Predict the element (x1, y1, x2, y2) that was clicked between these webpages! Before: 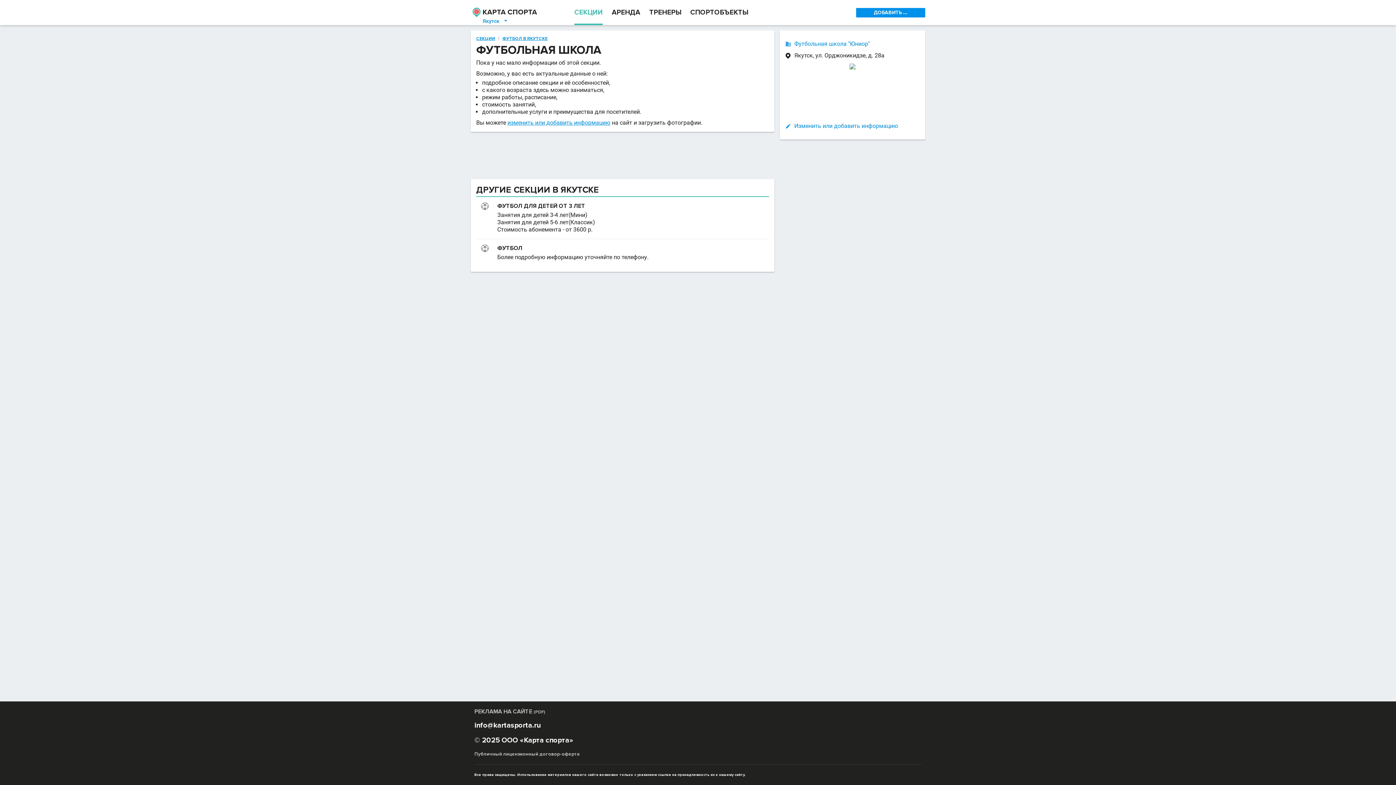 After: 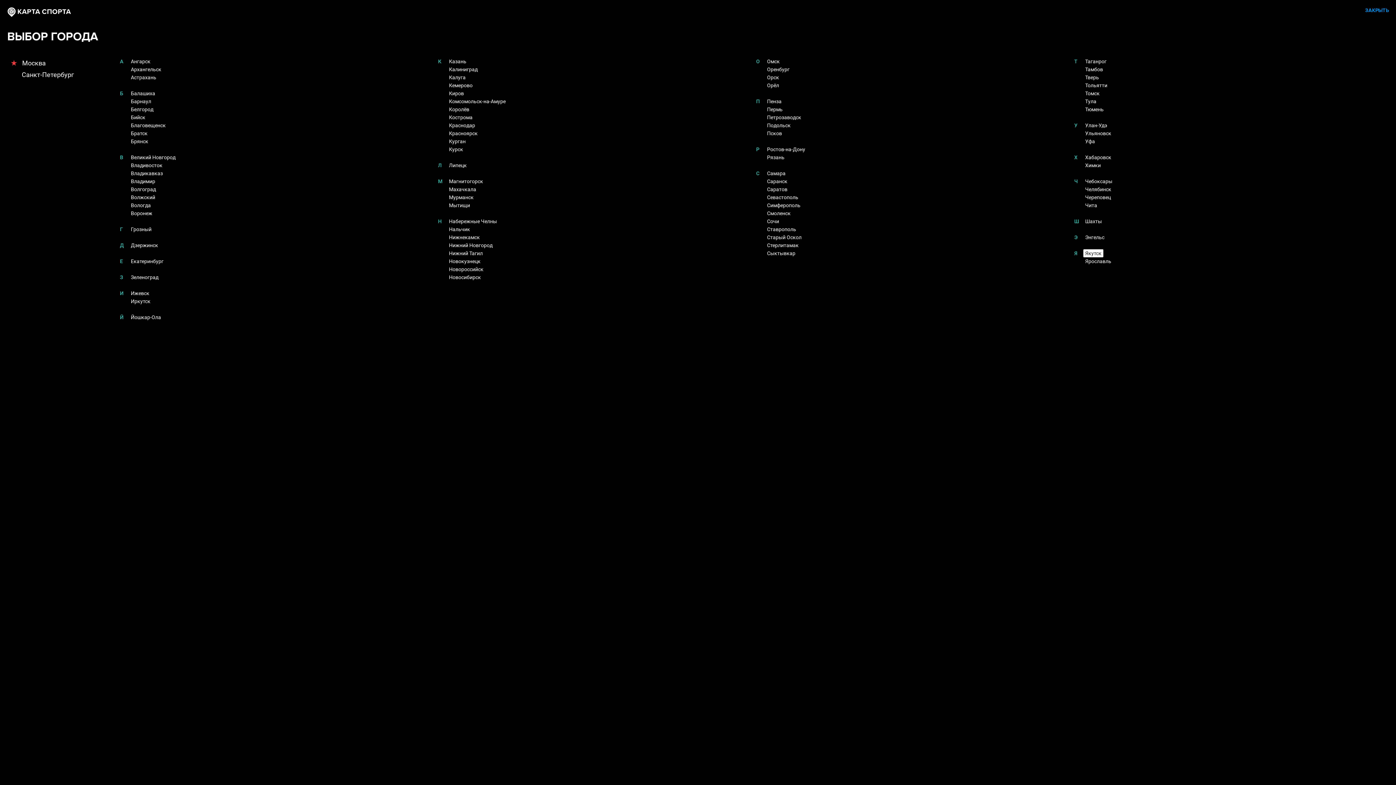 Action: bbox: (480, 17, 511, 25) label: Якутск